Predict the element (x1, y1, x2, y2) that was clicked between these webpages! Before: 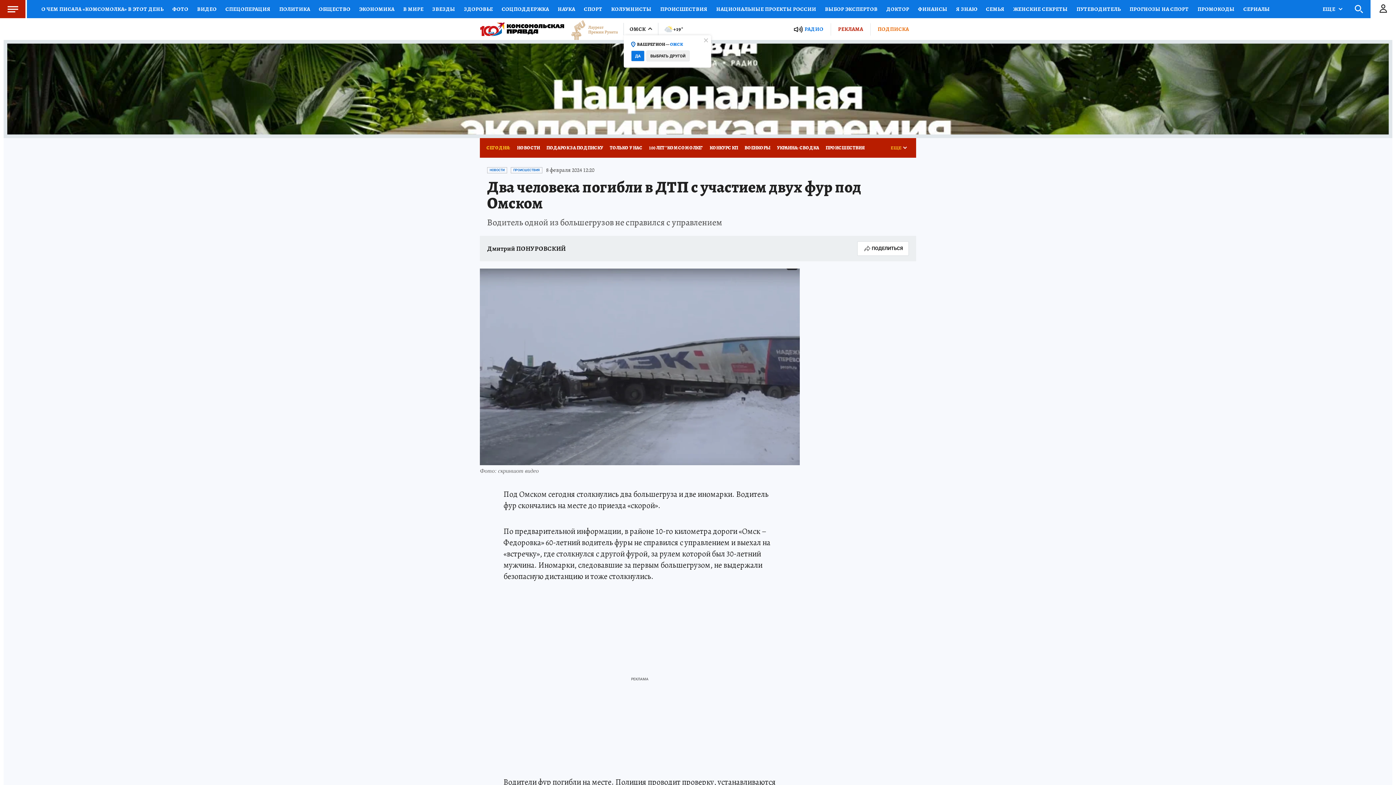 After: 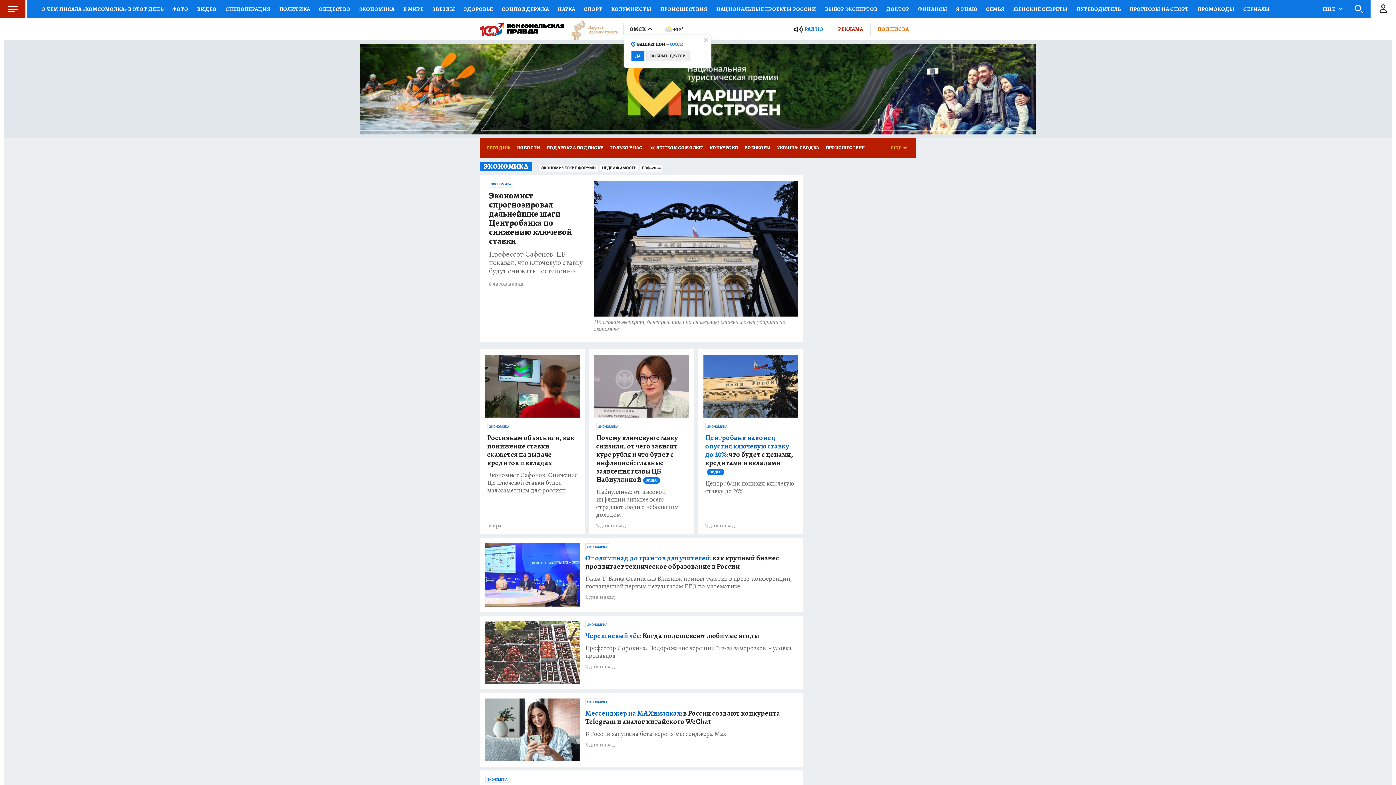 Action: bbox: (354, 0, 398, 18) label: ЭКОНОМИКА